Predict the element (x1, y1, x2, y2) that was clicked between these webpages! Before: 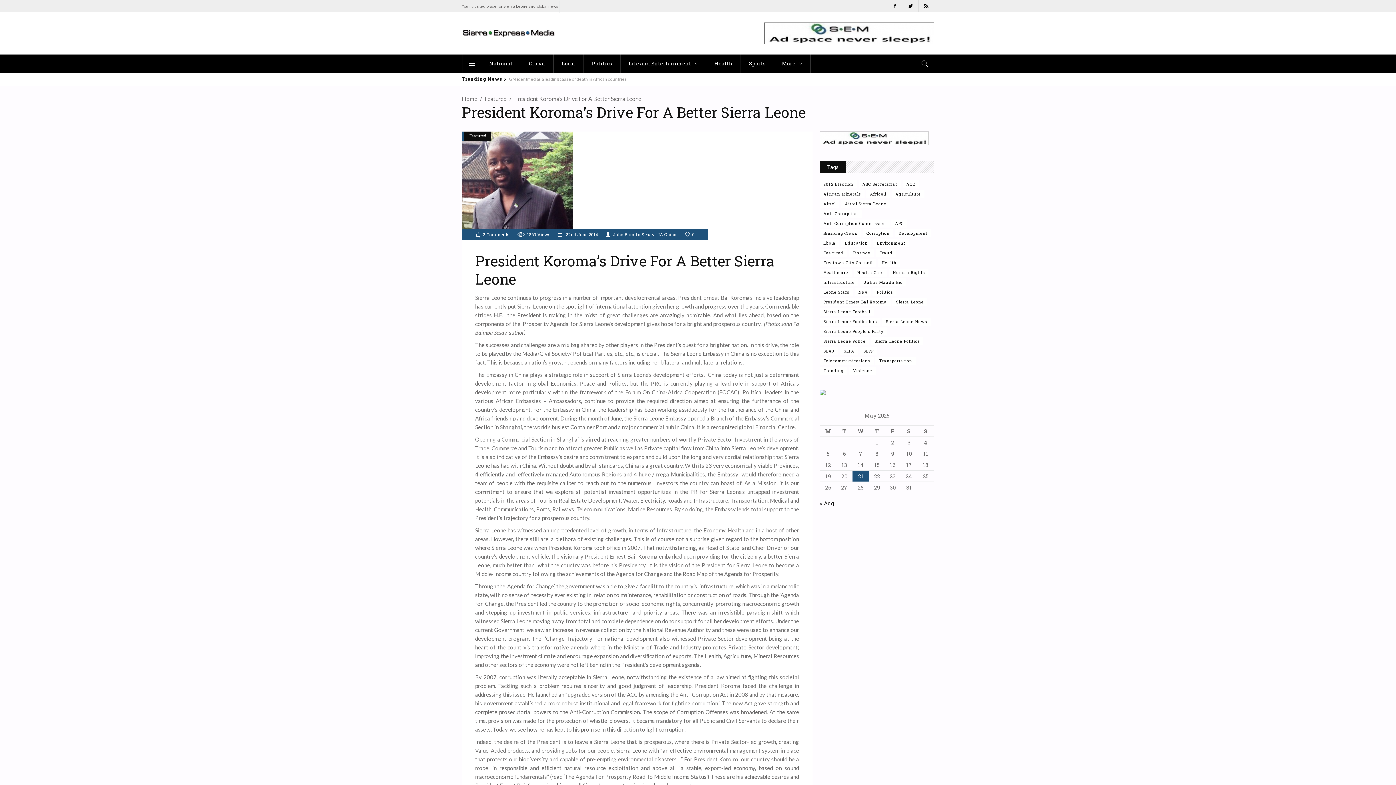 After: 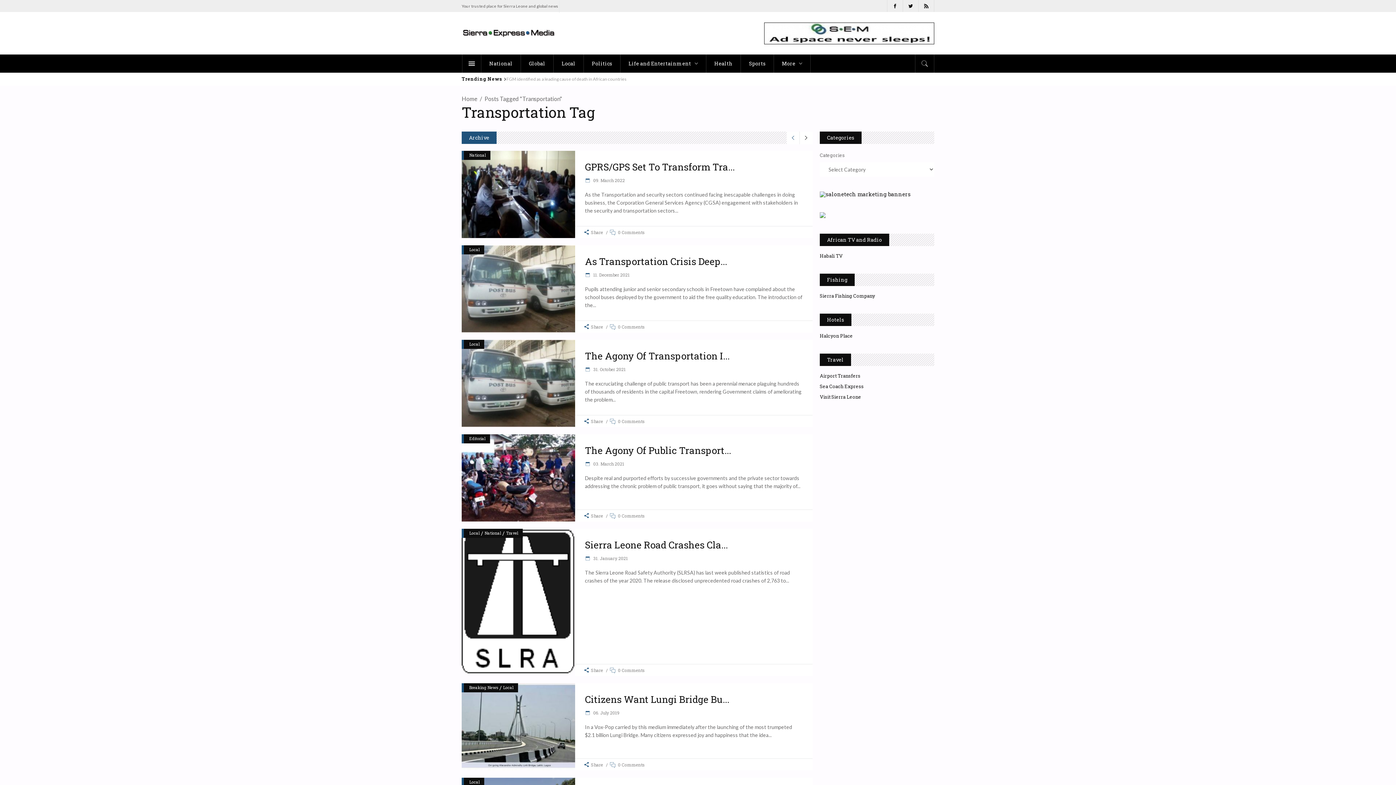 Action: bbox: (875, 380, 916, 388) label: transportation (99 items)